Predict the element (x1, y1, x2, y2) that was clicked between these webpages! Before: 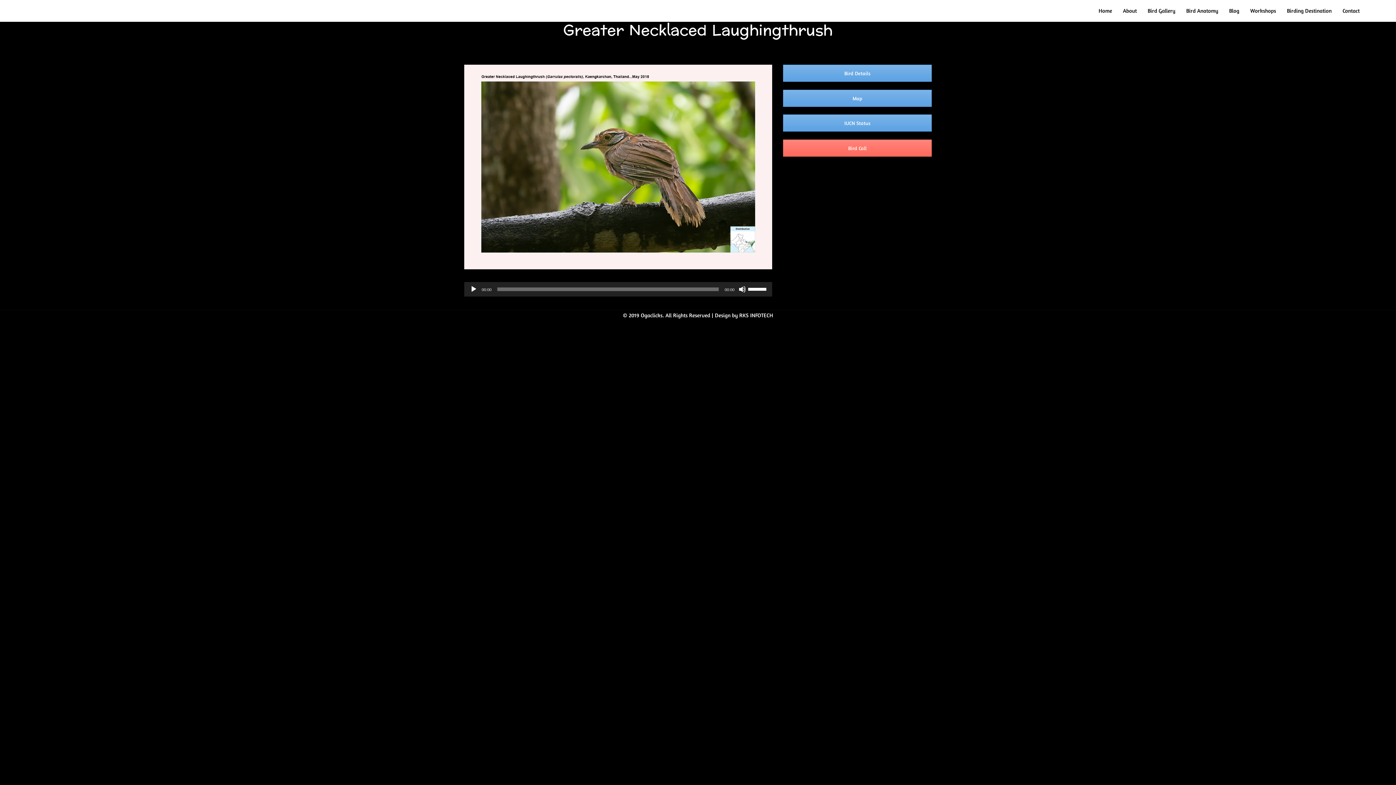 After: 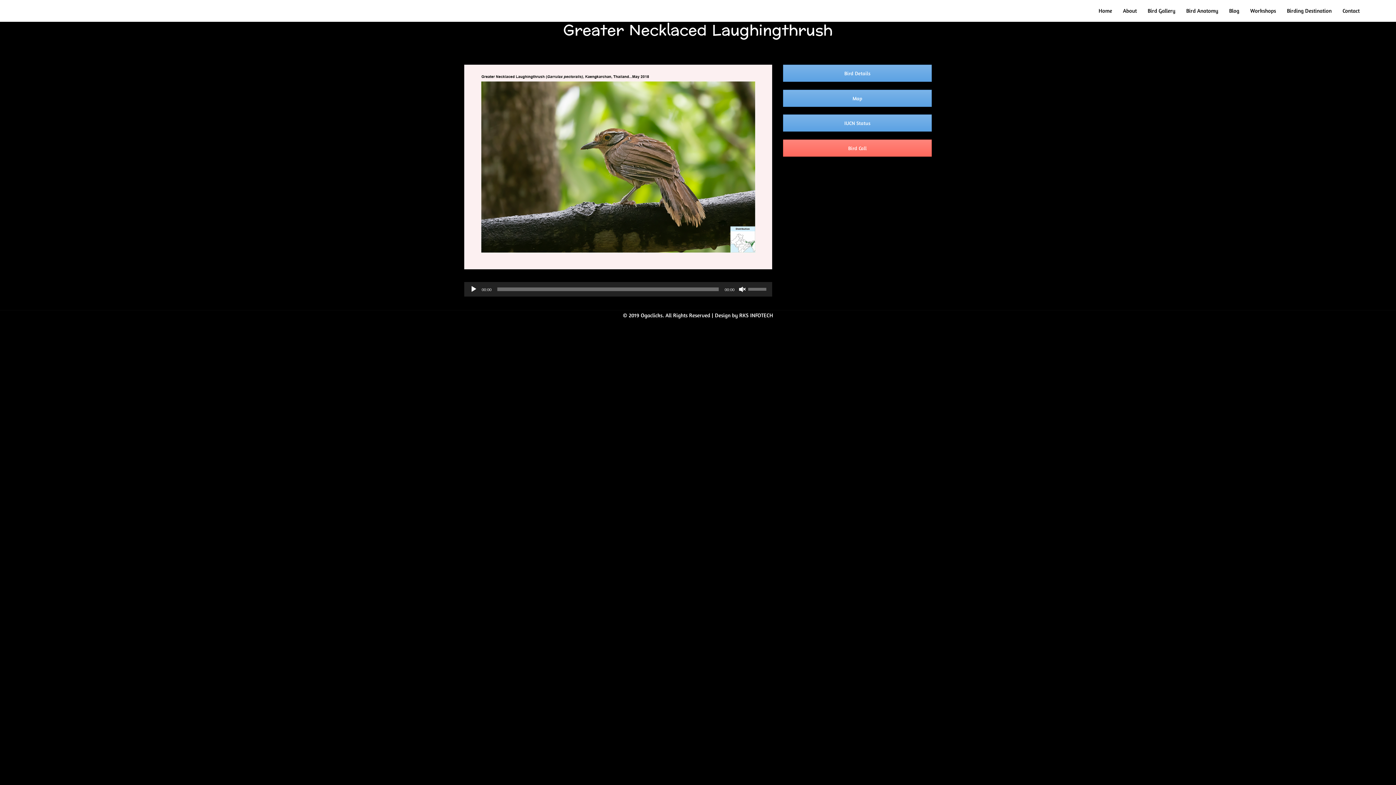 Action: label: Mute bbox: (739, 285, 746, 293)